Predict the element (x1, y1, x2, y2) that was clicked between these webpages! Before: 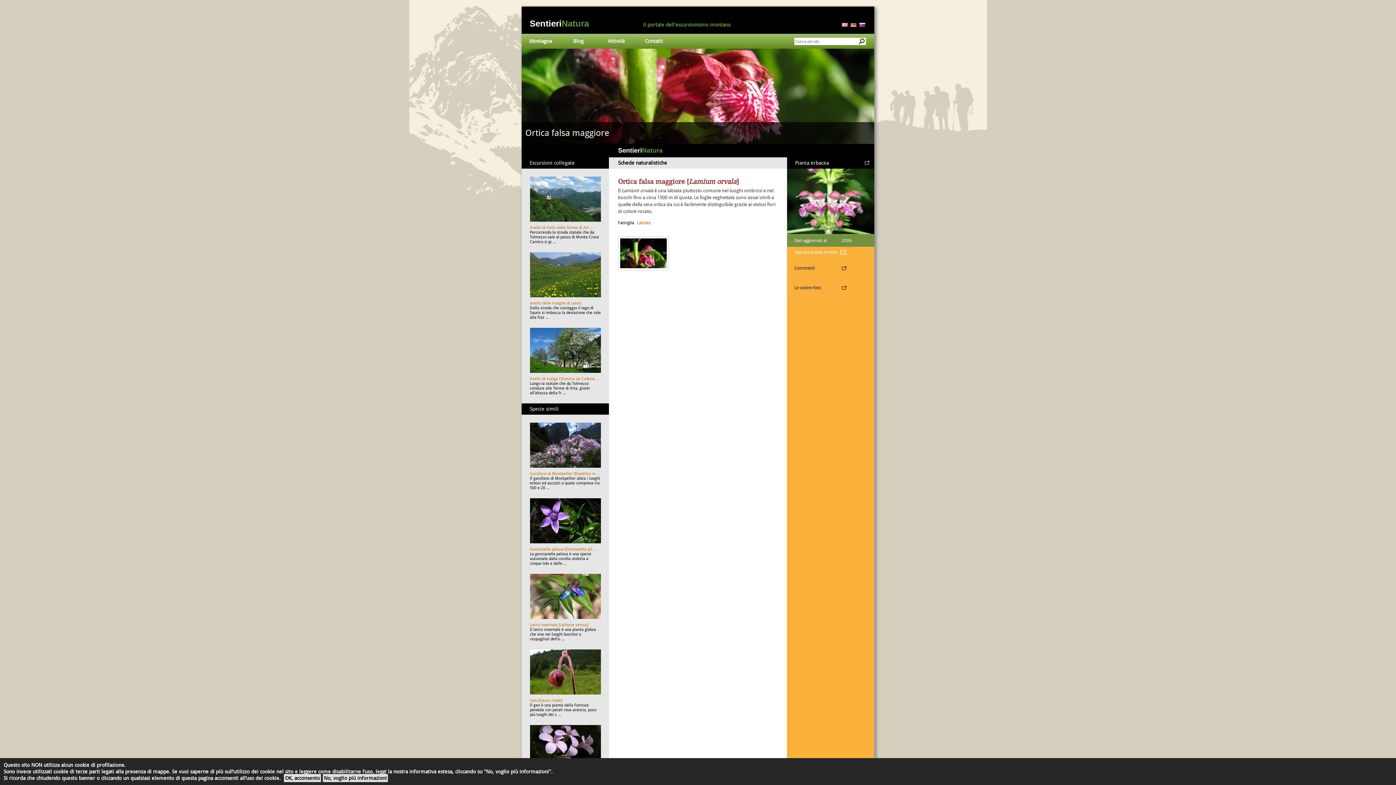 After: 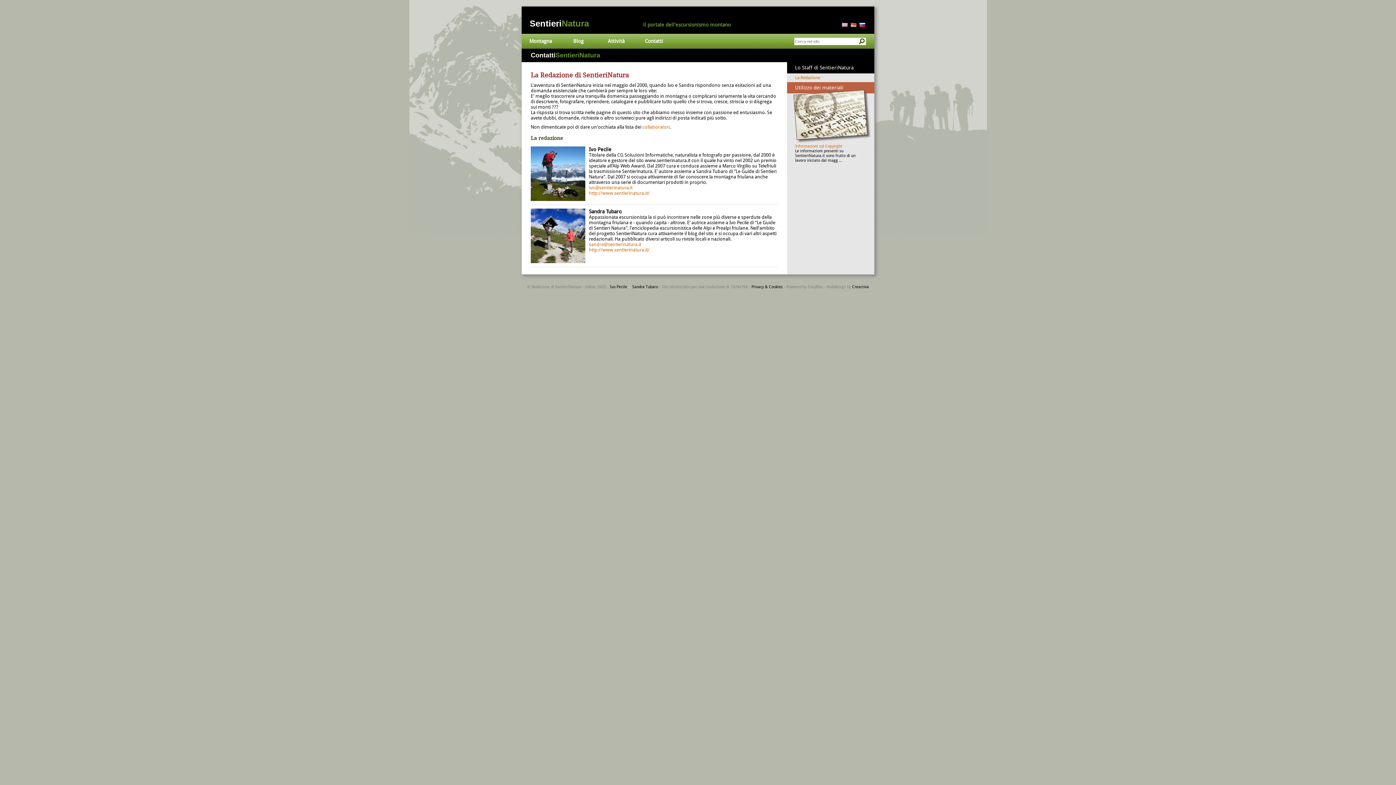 Action: label: Contatti bbox: (635, 33, 673, 48)